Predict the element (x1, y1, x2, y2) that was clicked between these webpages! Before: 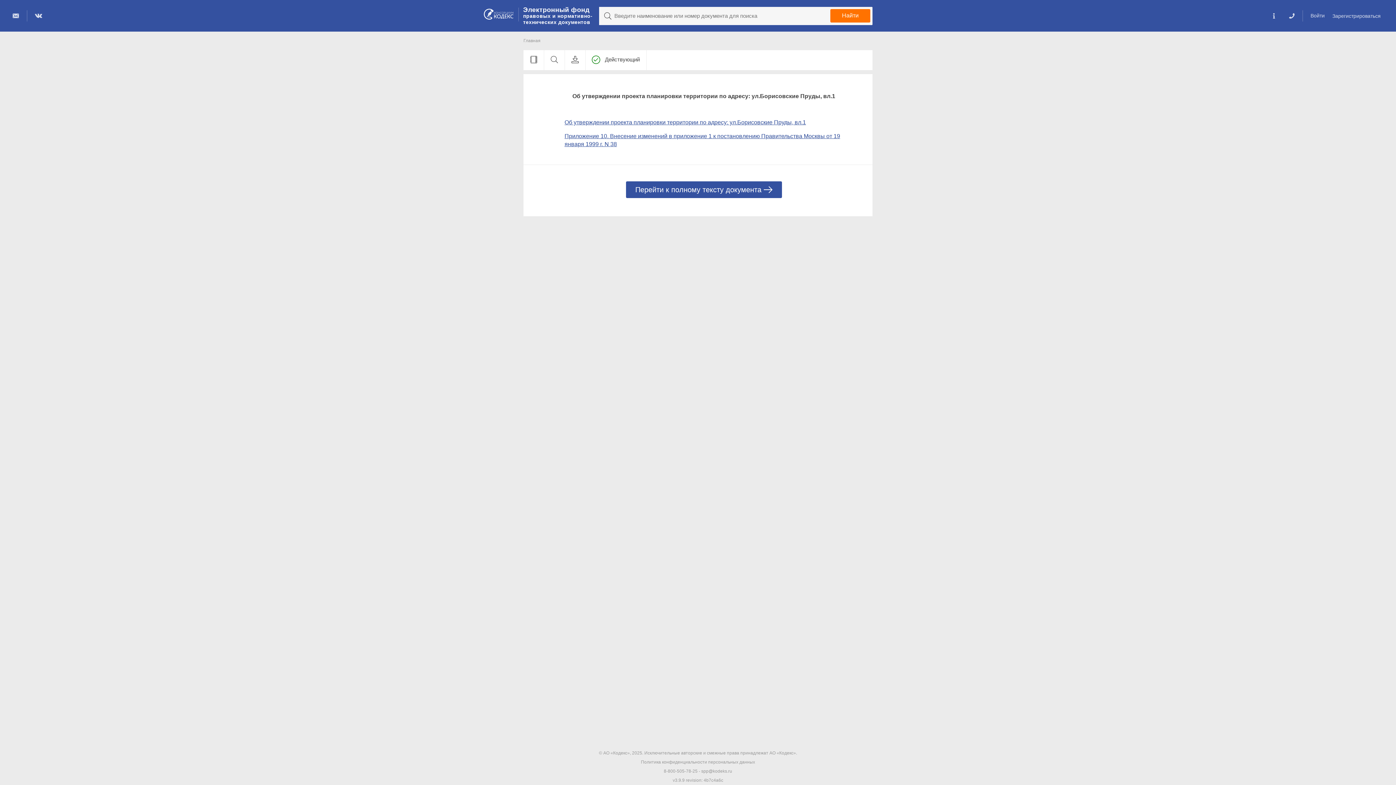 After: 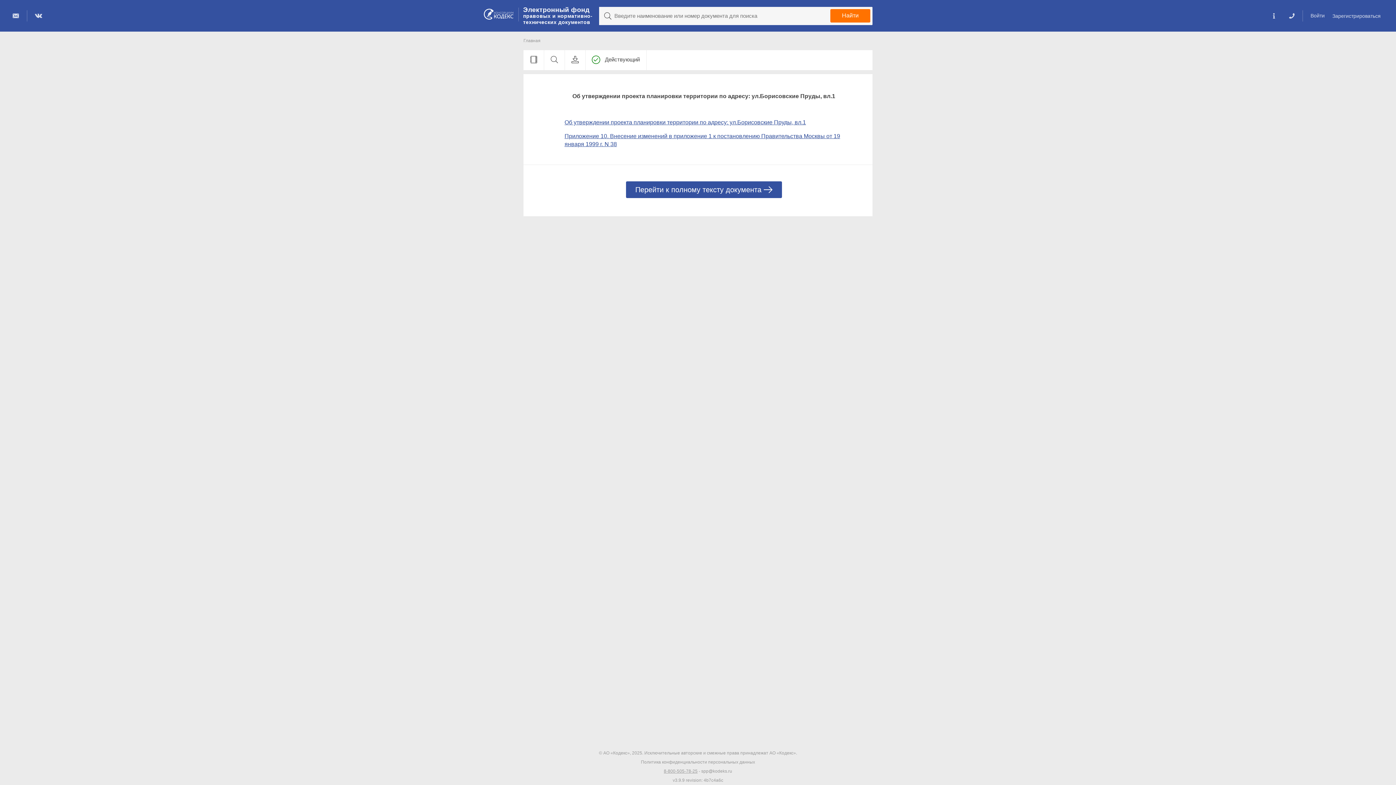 Action: label: 8-800-505-78-25 bbox: (664, 769, 697, 774)